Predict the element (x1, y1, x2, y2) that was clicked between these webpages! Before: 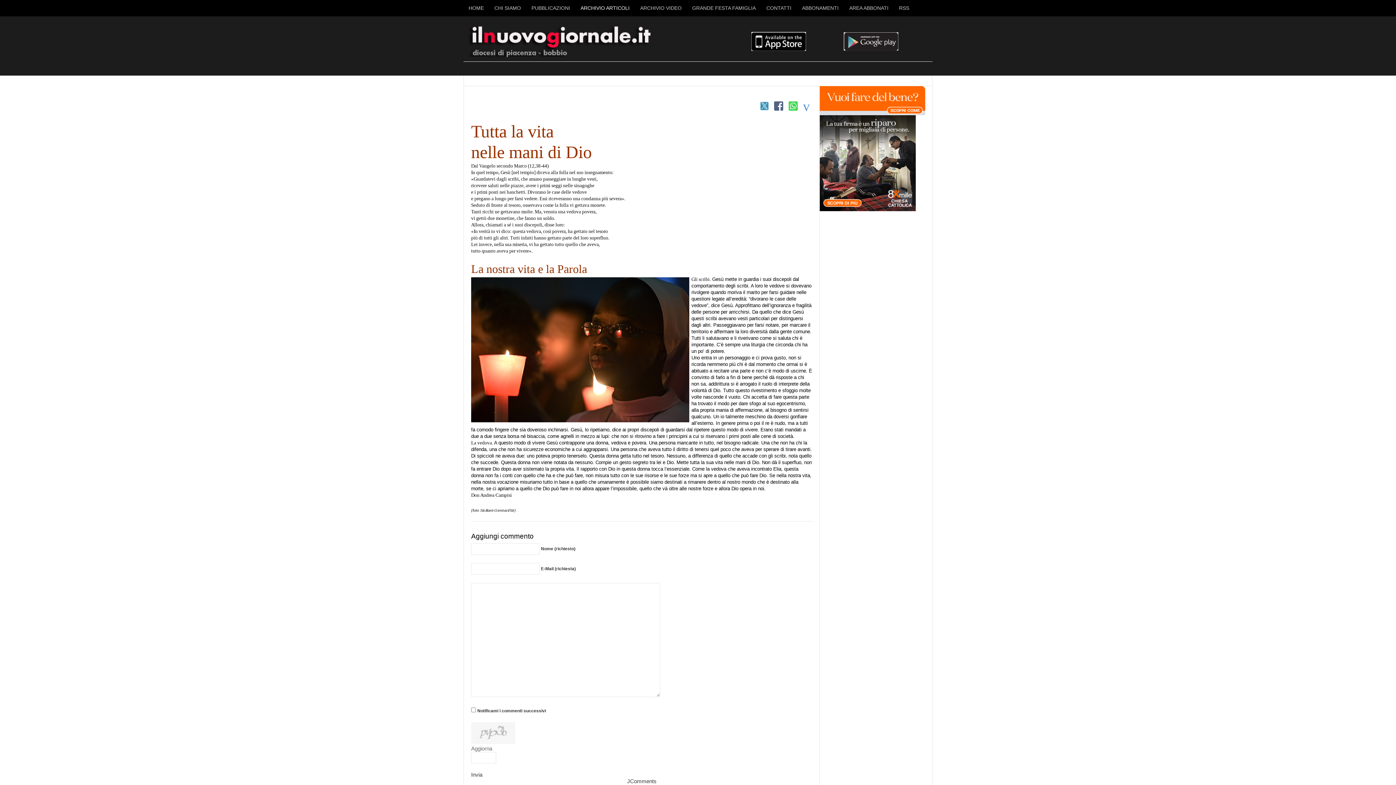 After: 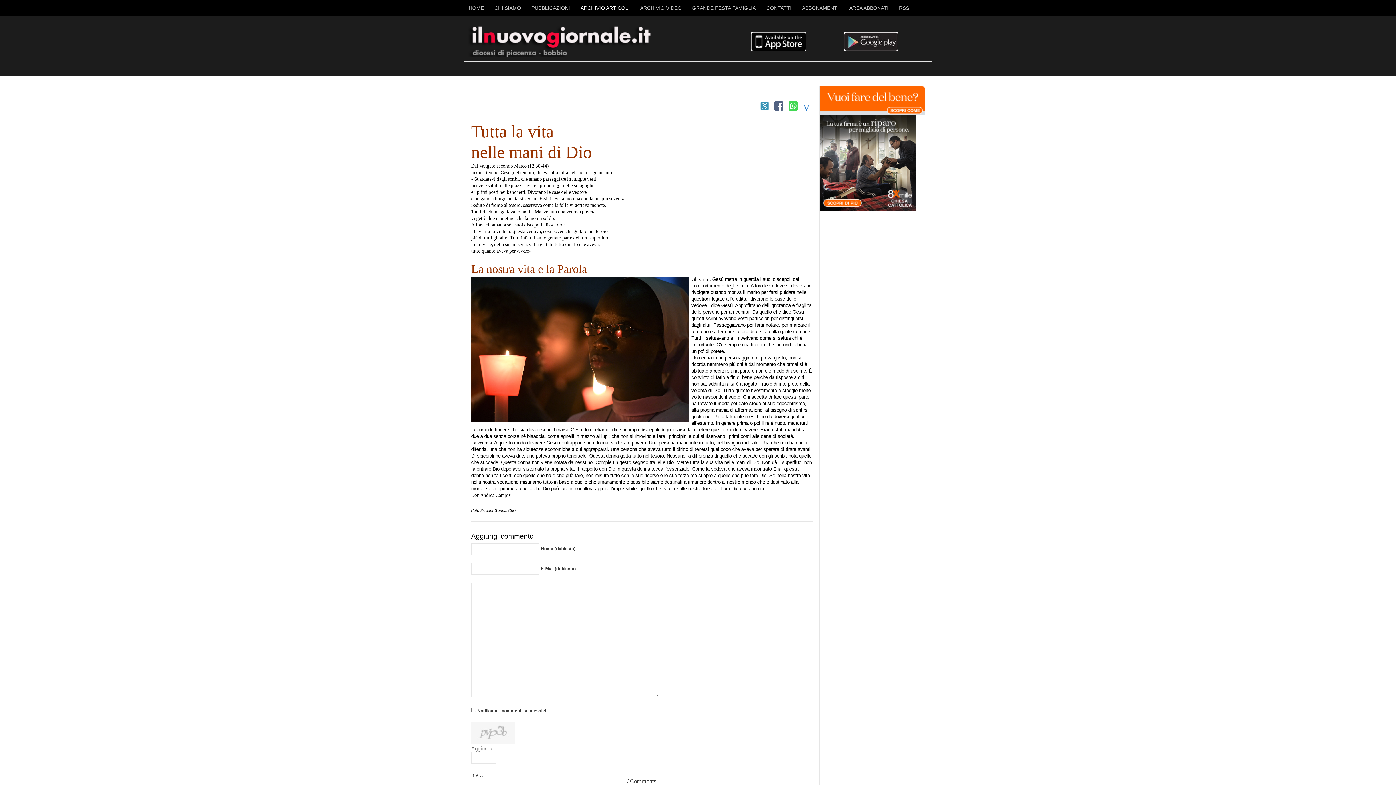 Action: bbox: (819, 206, 915, 212)